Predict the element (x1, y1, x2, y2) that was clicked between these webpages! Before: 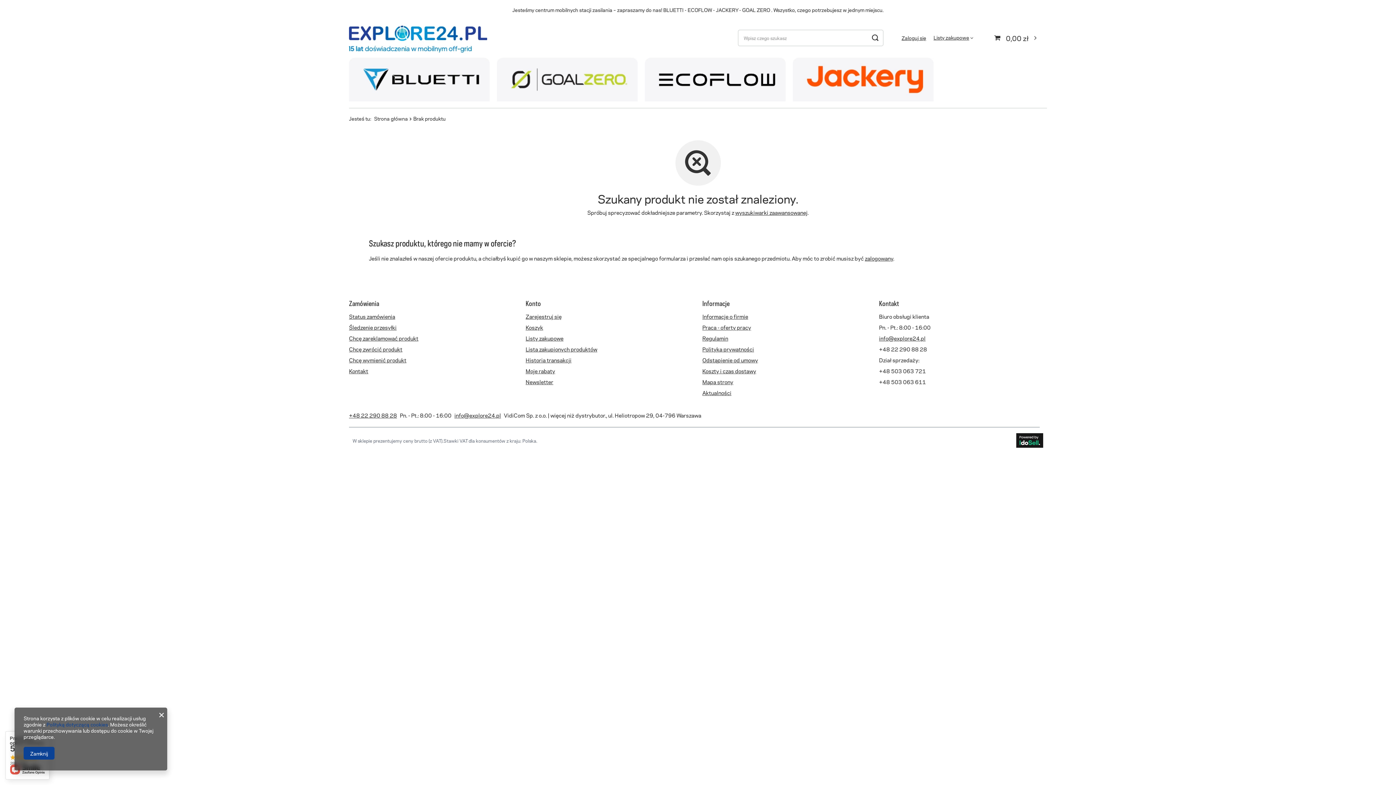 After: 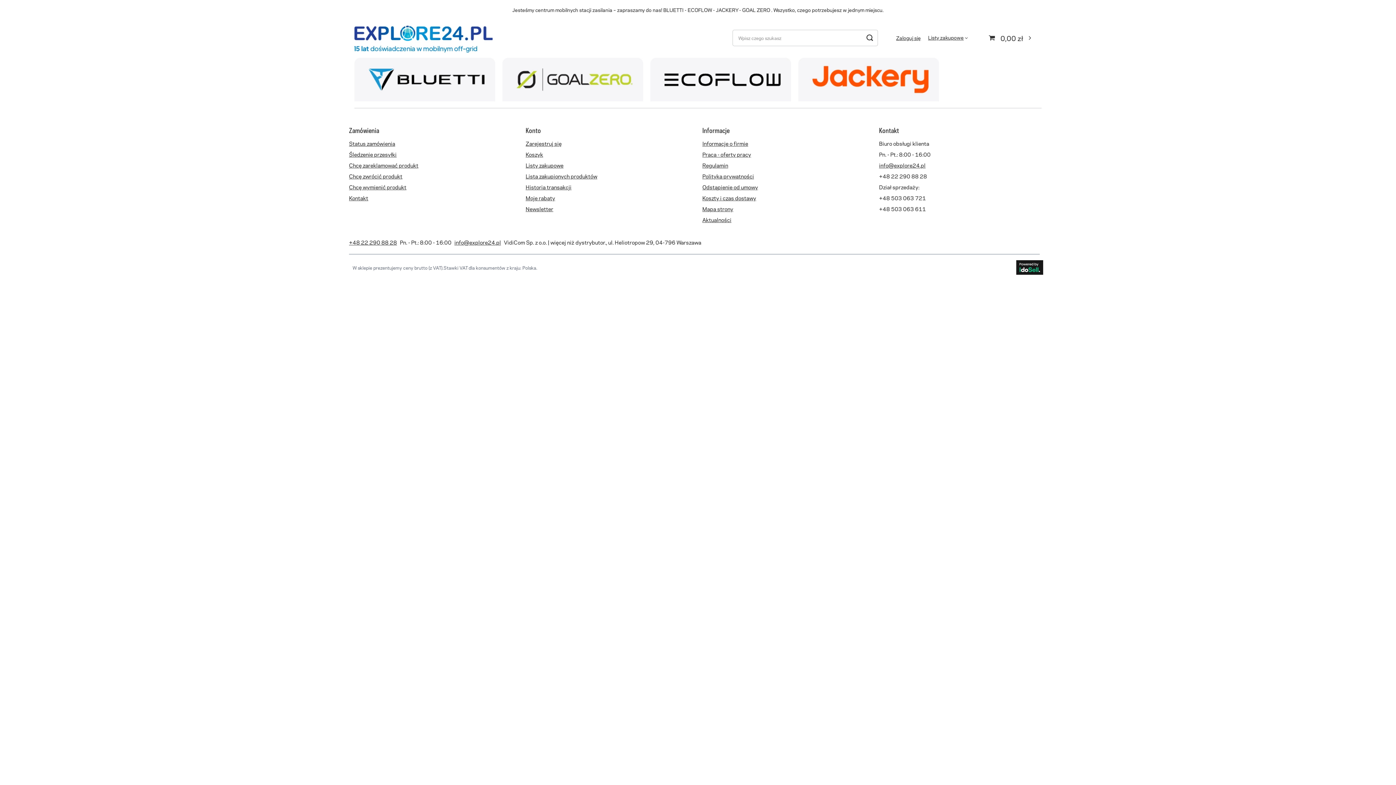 Action: label: Logo sklepu bbox: (349, 20, 487, 55)